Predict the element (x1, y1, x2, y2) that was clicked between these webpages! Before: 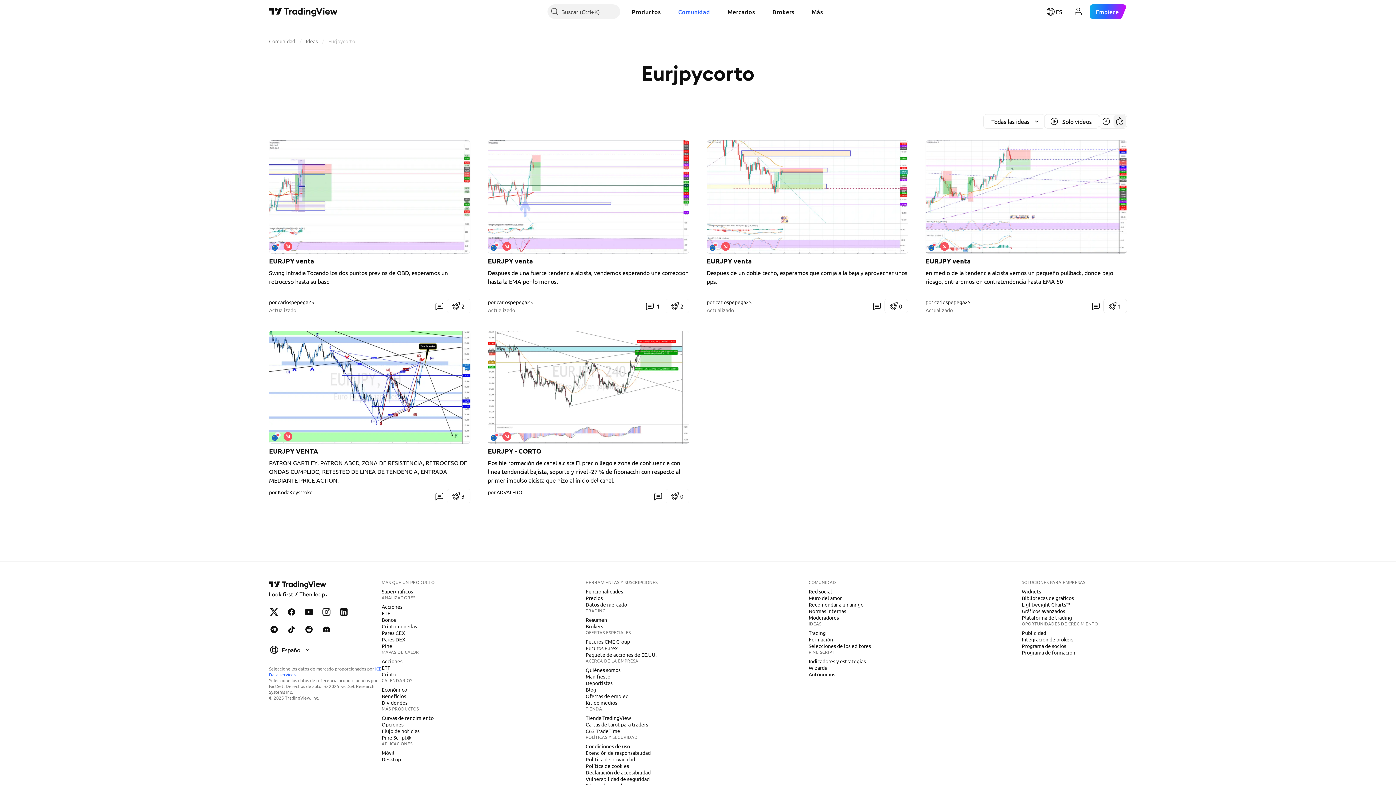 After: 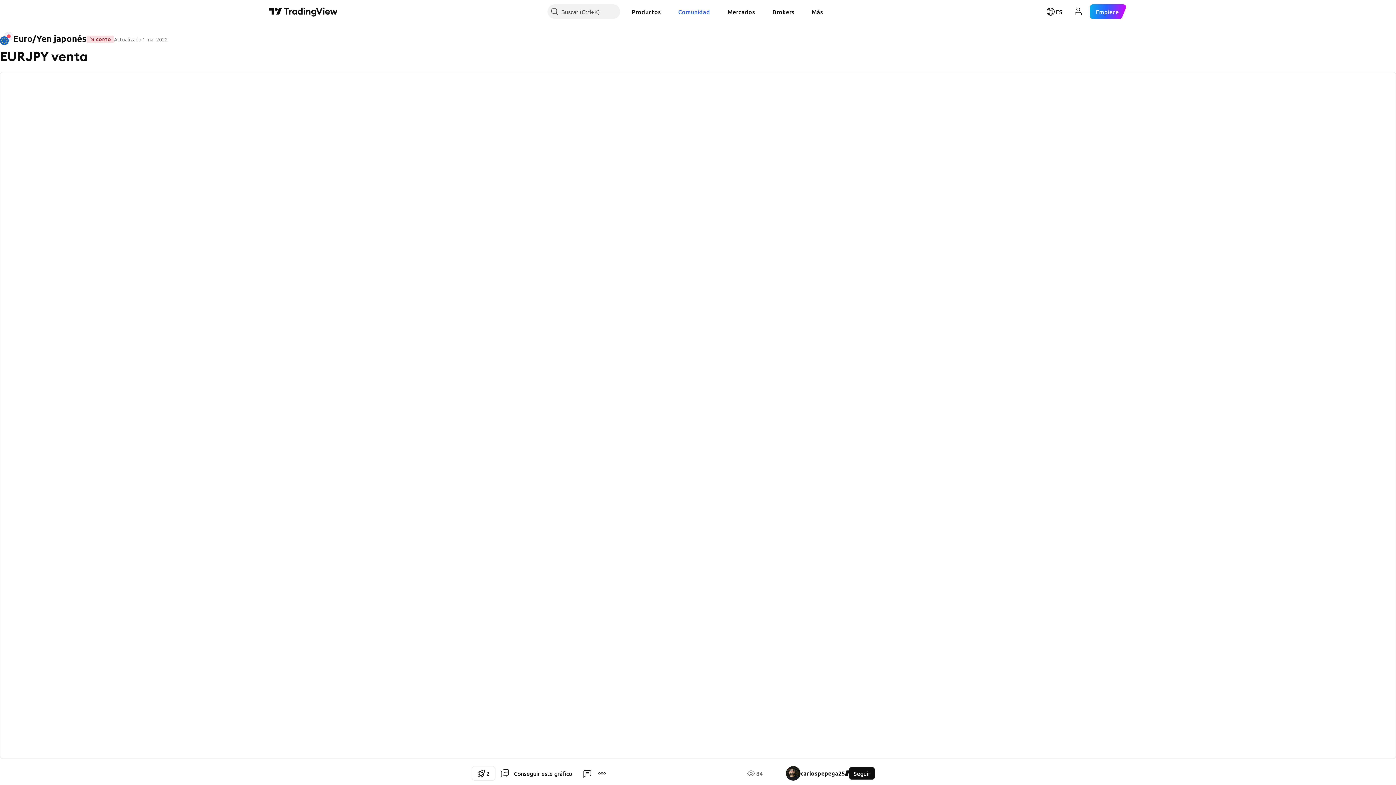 Action: label: Swing Intradia Tocando los dos puntos previos de OBD, esperamos un retroceso hasta su base bbox: (269, 268, 470, 294)